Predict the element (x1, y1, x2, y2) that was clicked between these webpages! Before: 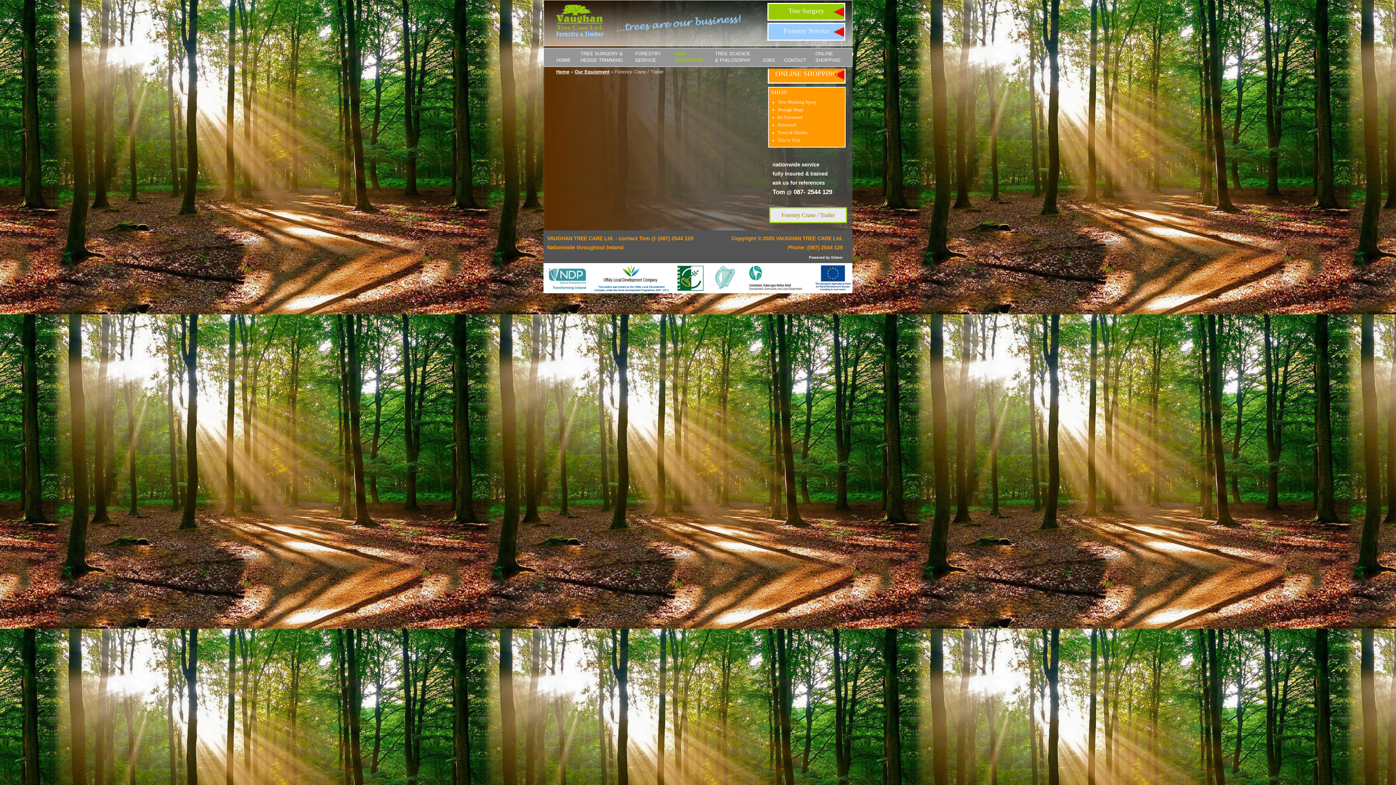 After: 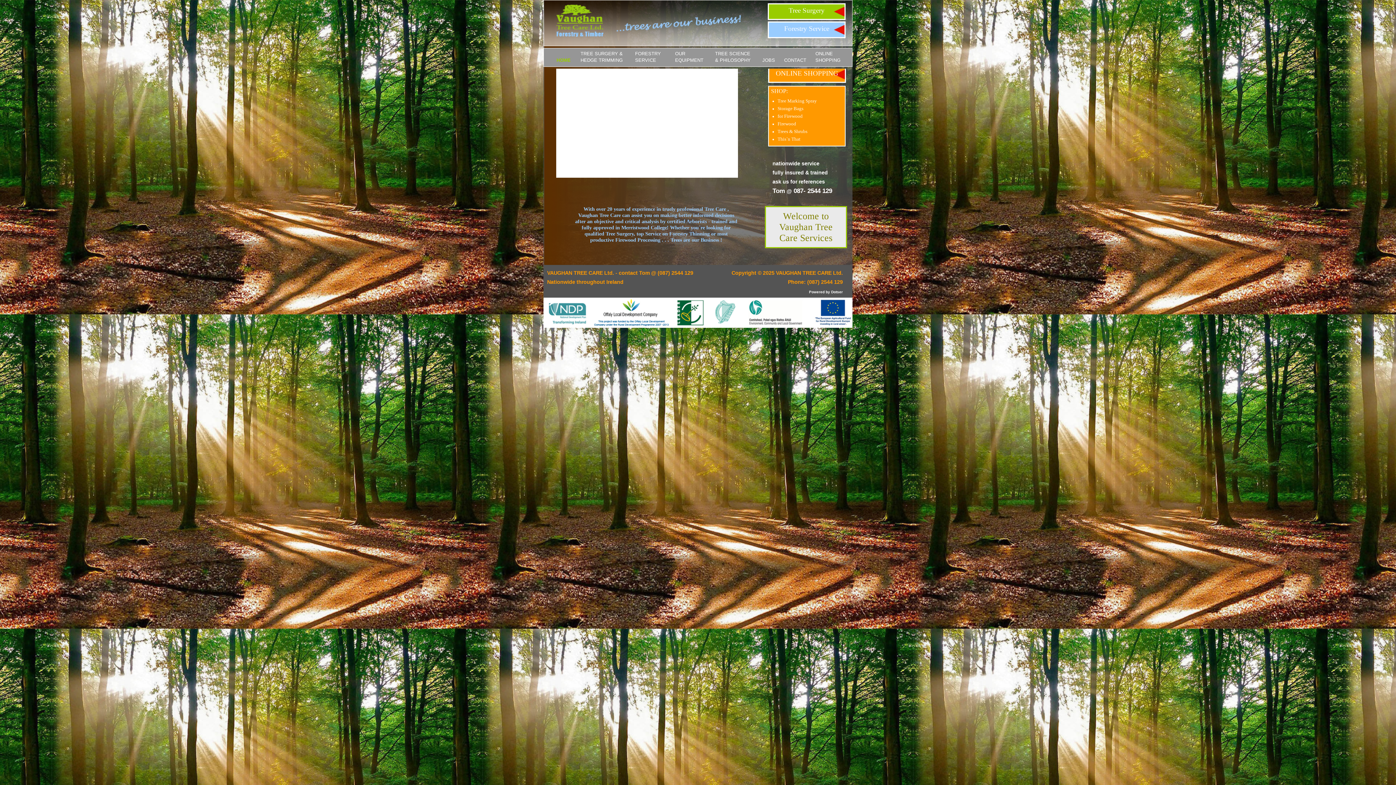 Action: bbox: (776, 235, 843, 241) label: VAUGHAN TREE CARE Ltd.